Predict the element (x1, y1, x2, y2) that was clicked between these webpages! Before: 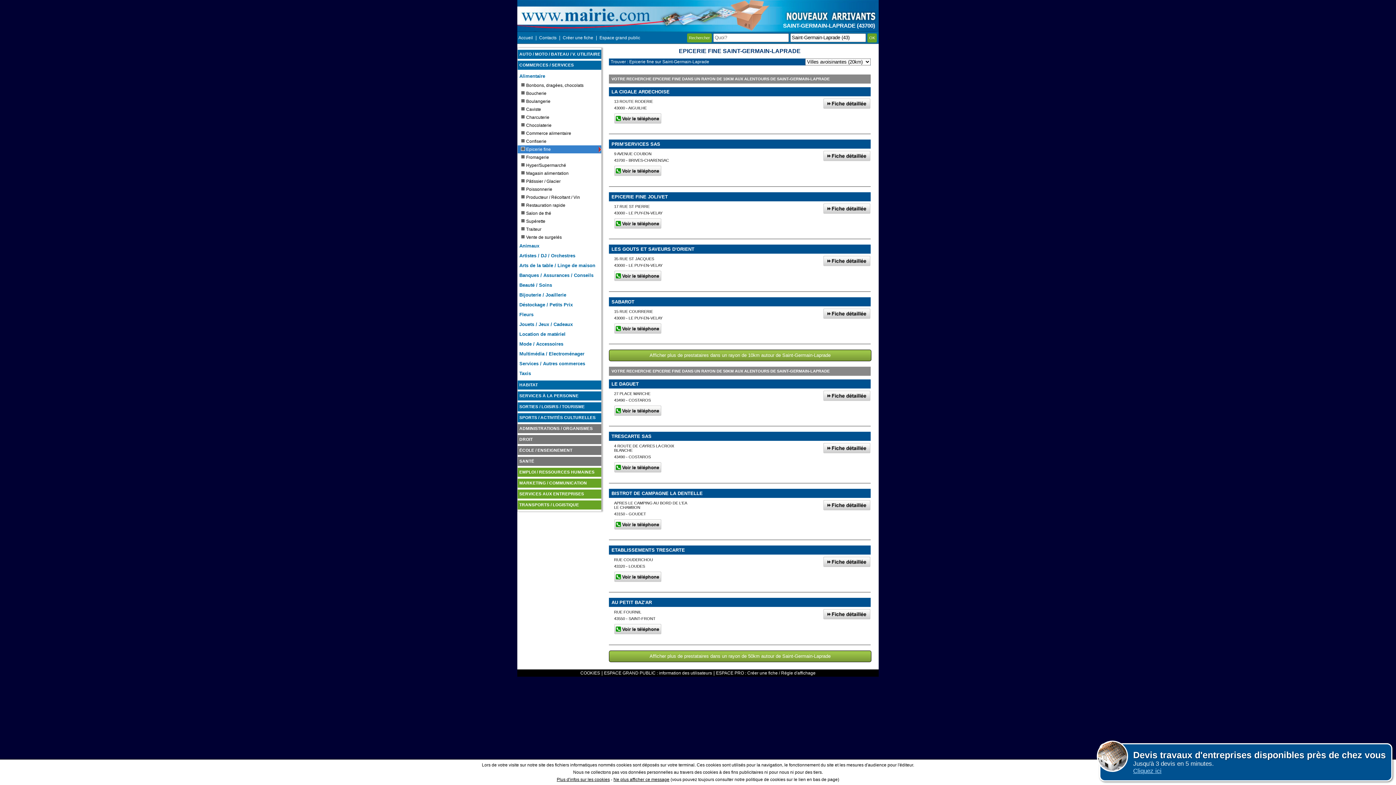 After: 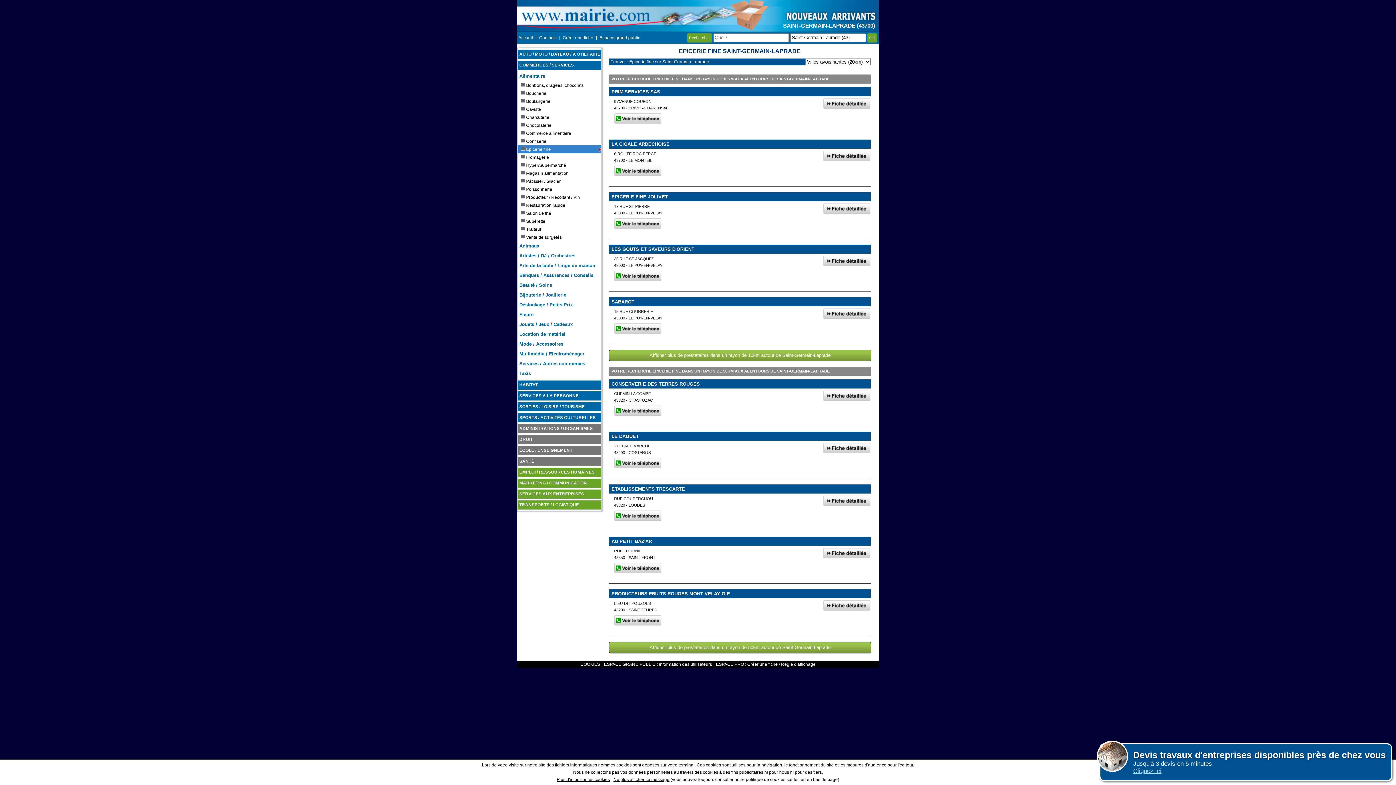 Action: bbox: (517, 145, 601, 153) label: Epicerie fine